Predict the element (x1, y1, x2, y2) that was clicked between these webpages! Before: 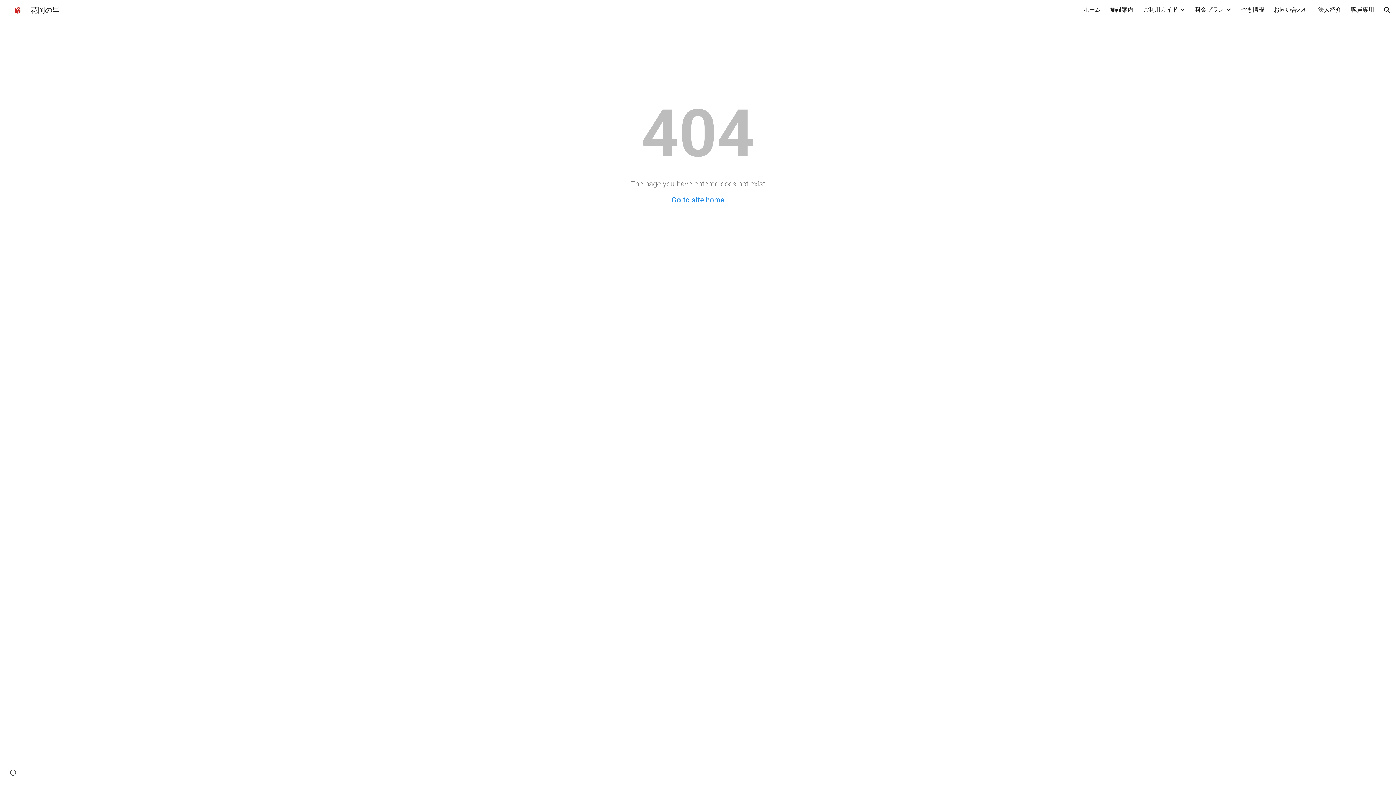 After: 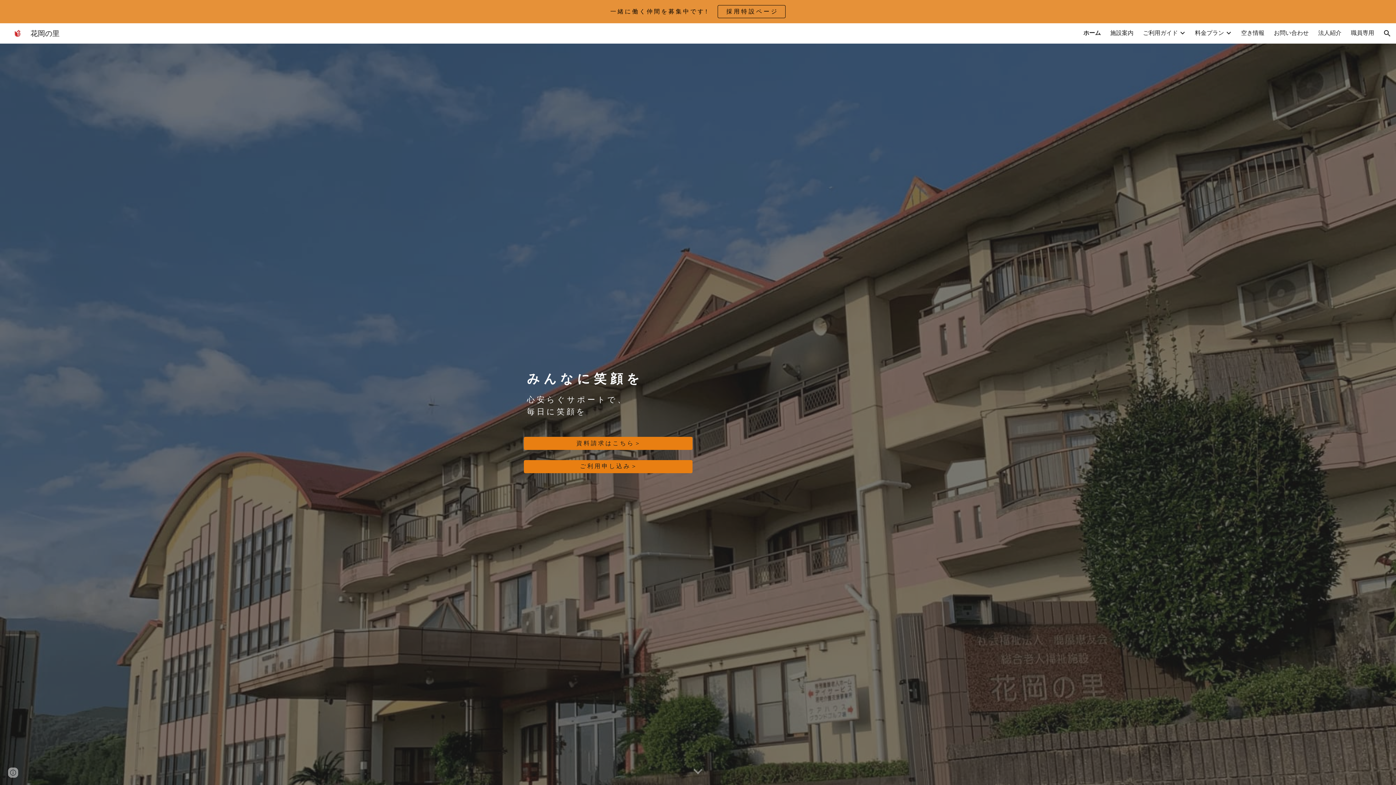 Action: bbox: (1083, 6, 1101, 13) label: ホーム